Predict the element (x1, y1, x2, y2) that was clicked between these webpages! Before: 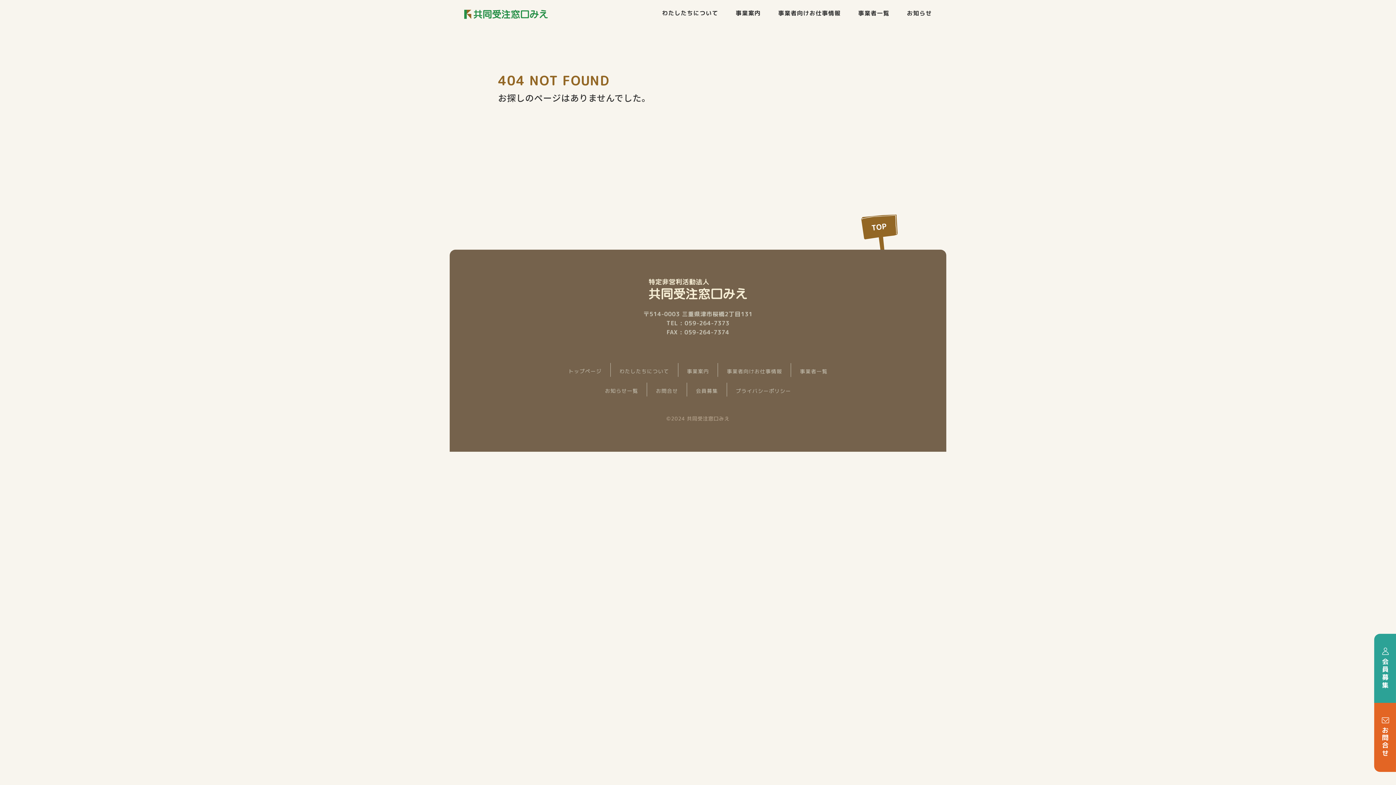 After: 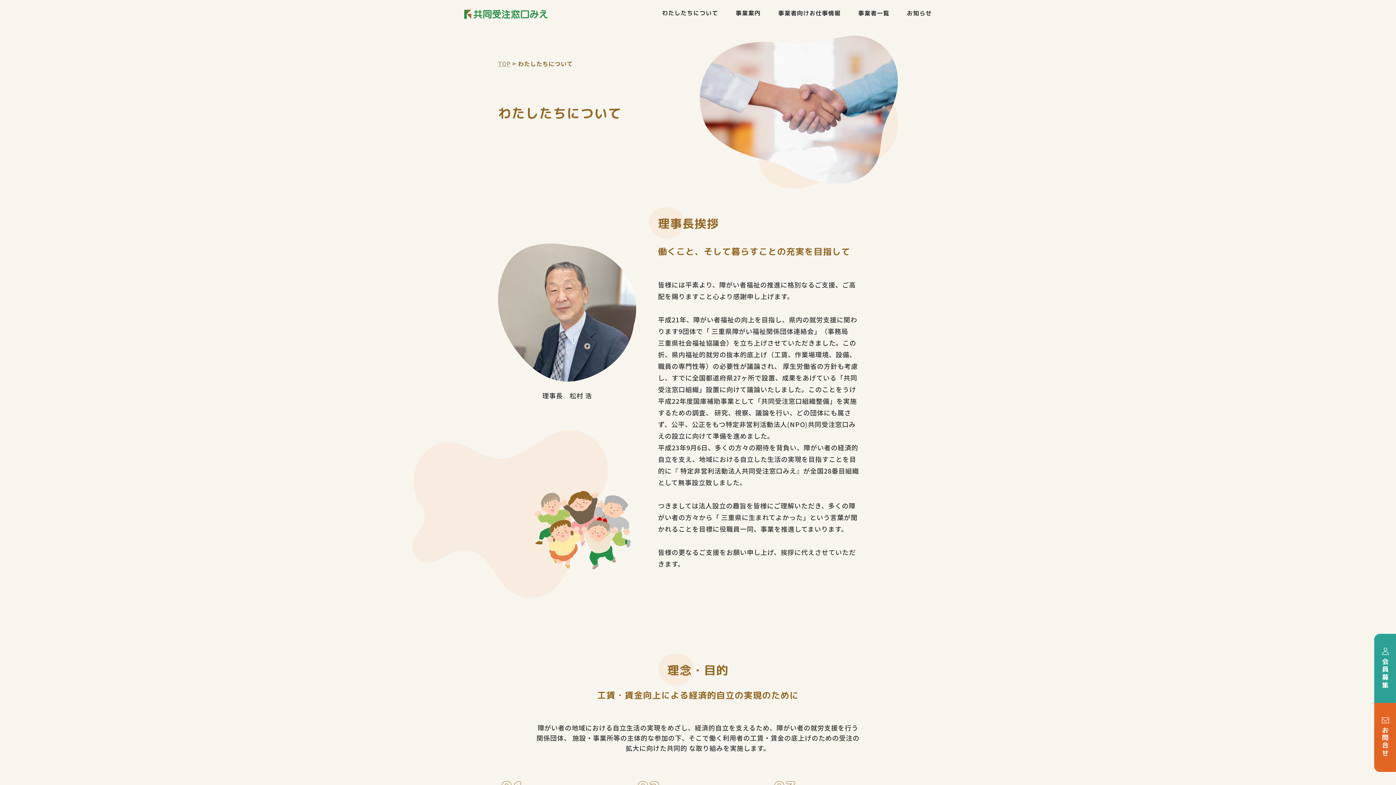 Action: label: わたしたちについて bbox: (619, 367, 669, 374)